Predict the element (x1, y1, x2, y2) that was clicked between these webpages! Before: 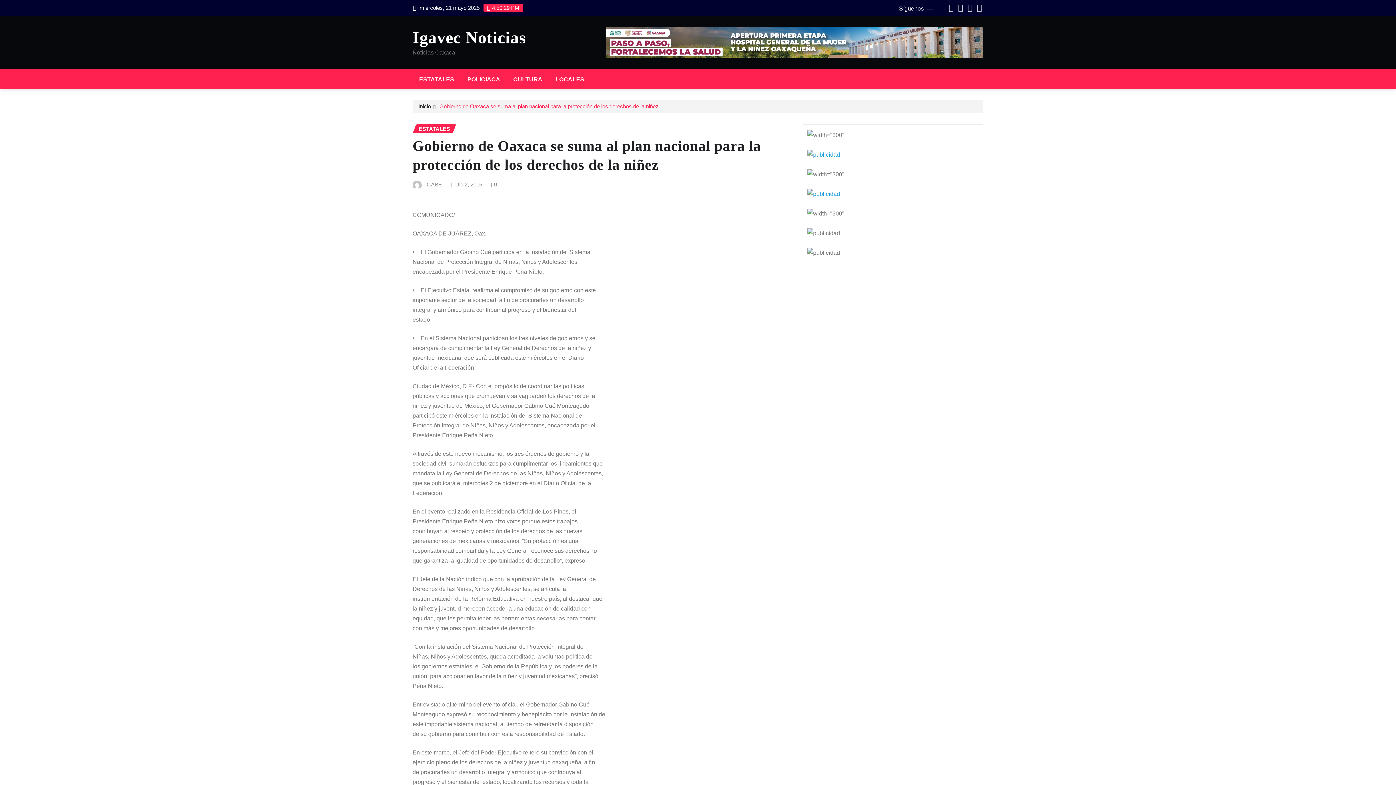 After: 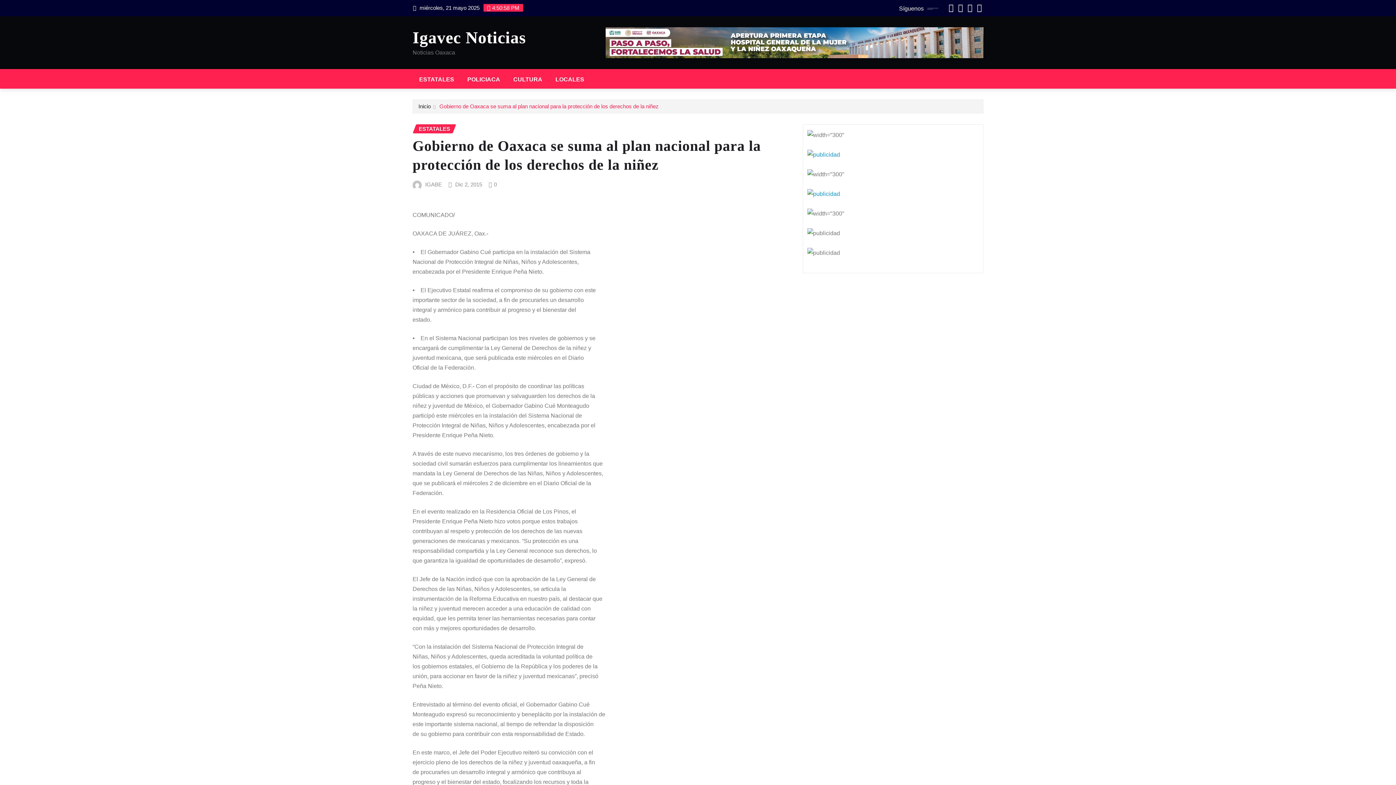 Action: bbox: (948, 4, 953, 12)